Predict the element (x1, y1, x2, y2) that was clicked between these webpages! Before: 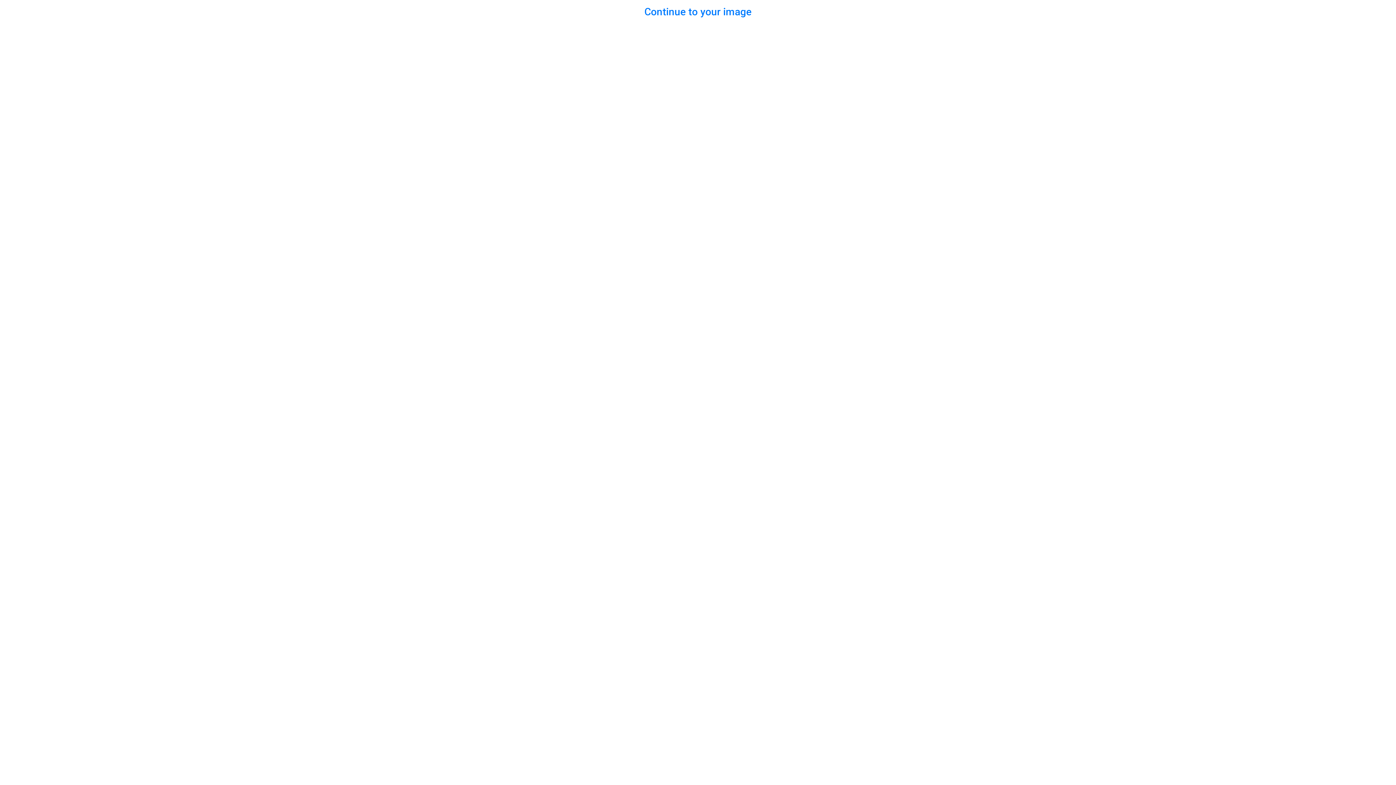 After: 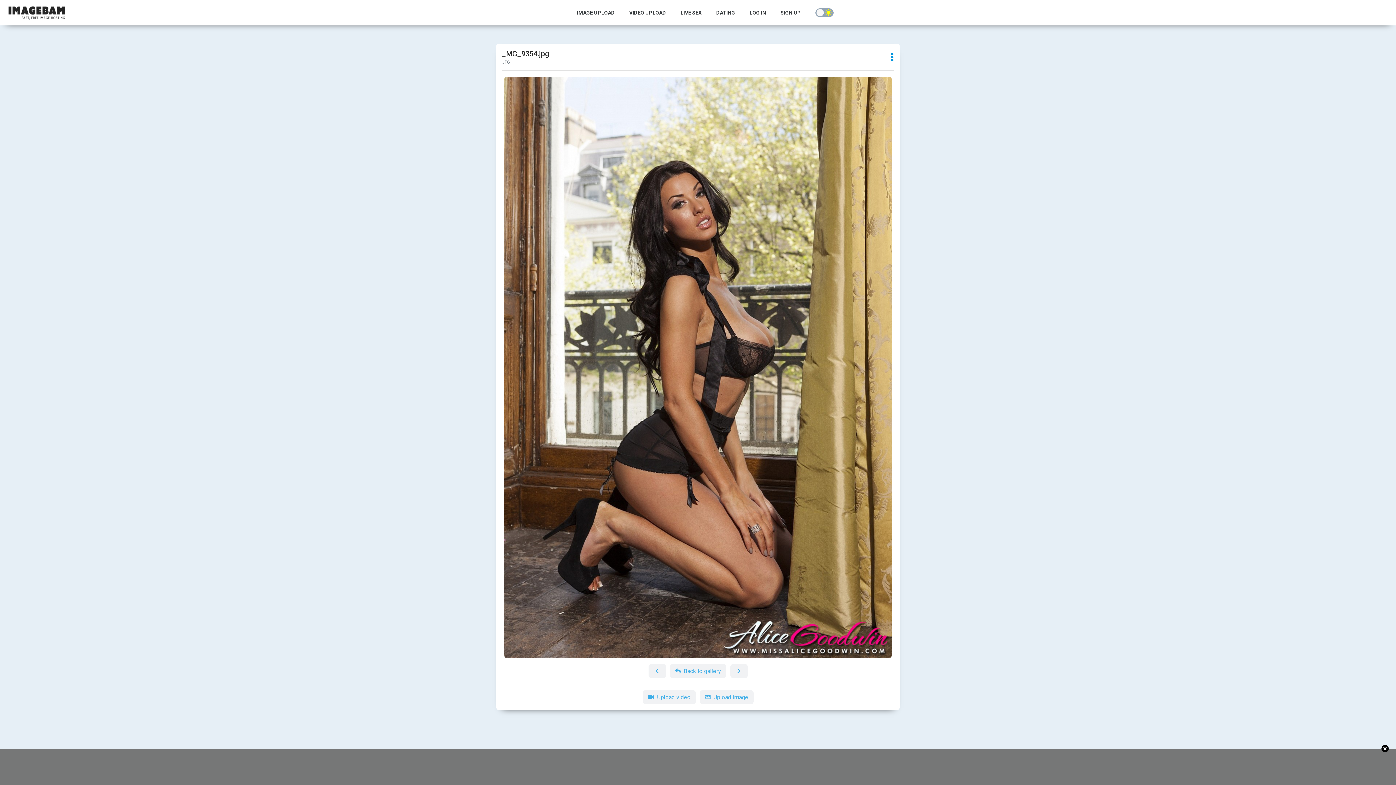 Action: bbox: (644, 5, 751, 17) label: Continue to your image